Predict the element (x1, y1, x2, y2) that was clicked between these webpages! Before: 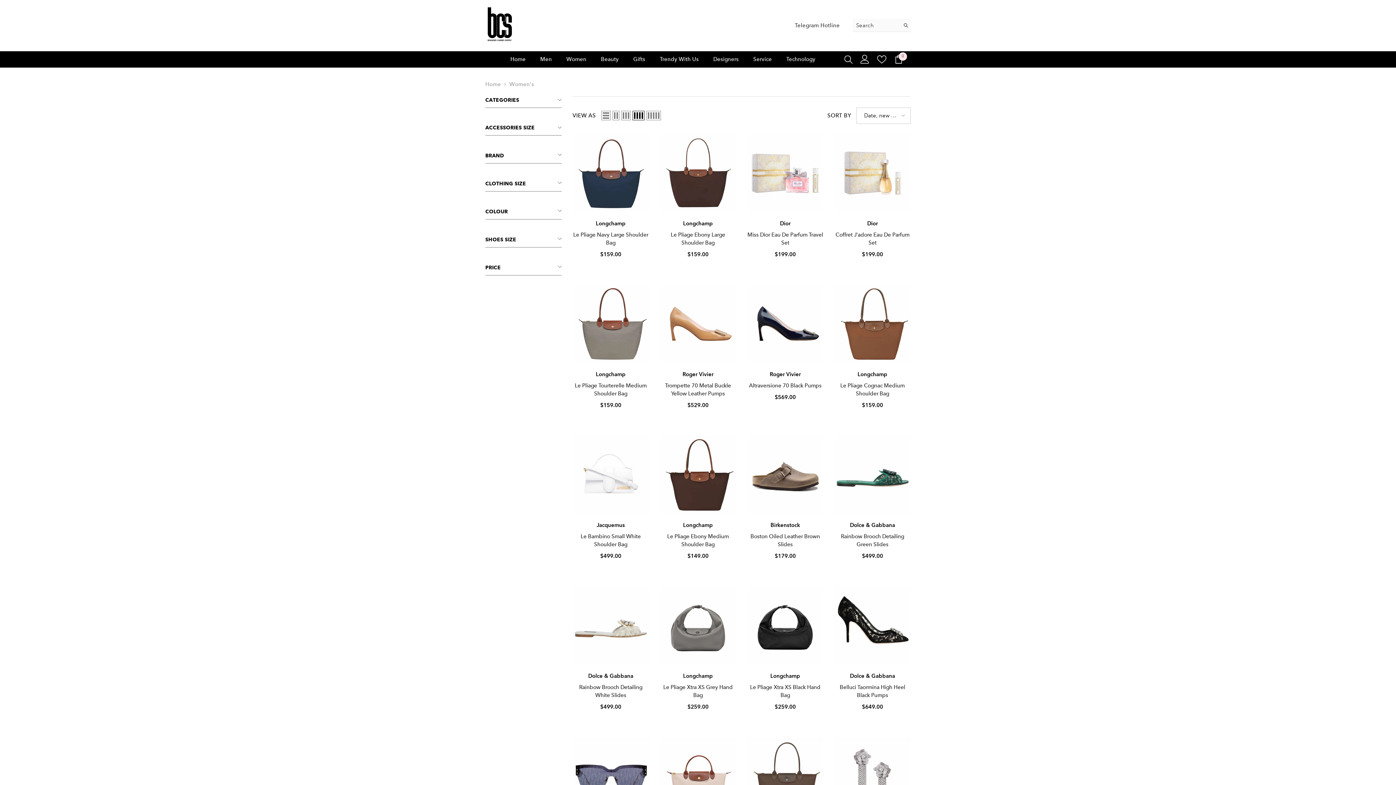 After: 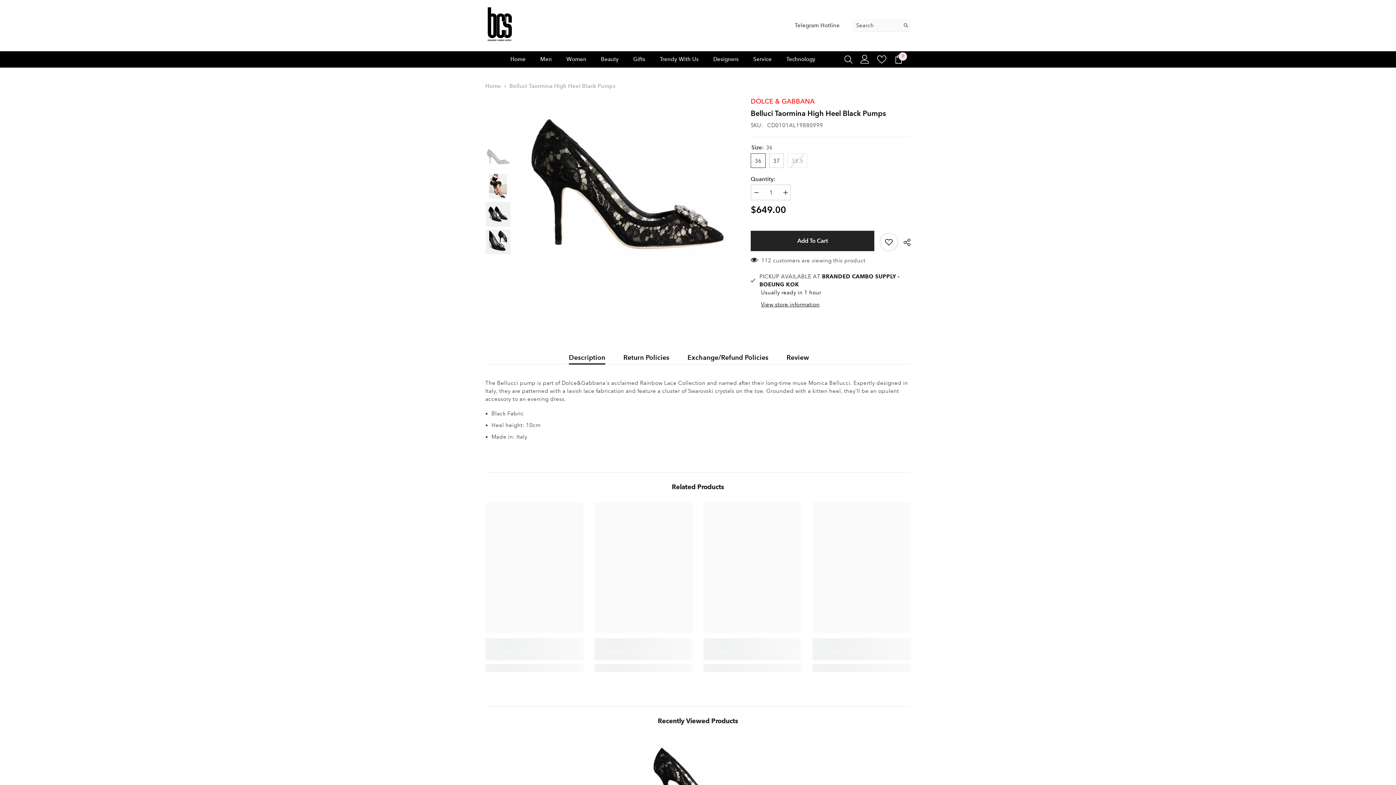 Action: bbox: (834, 587, 910, 663)